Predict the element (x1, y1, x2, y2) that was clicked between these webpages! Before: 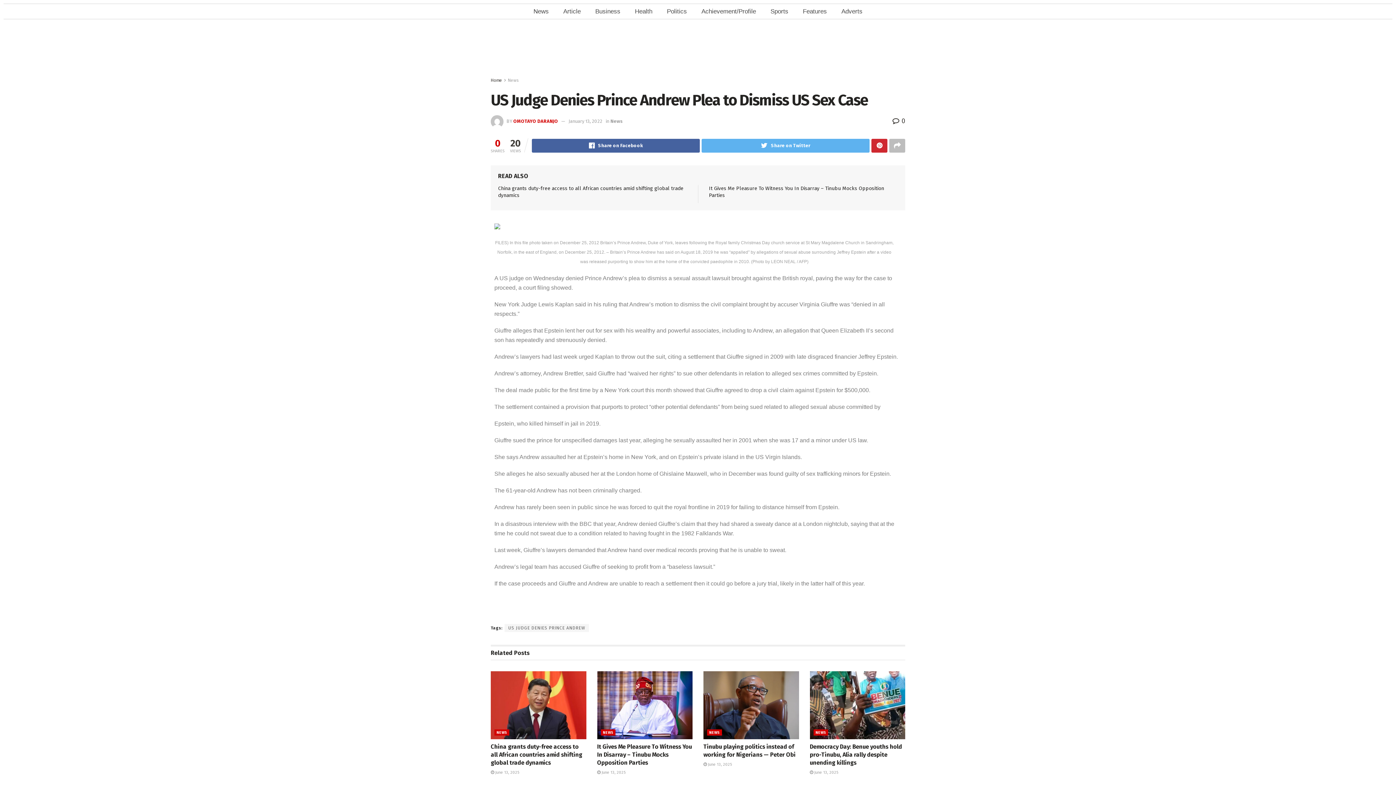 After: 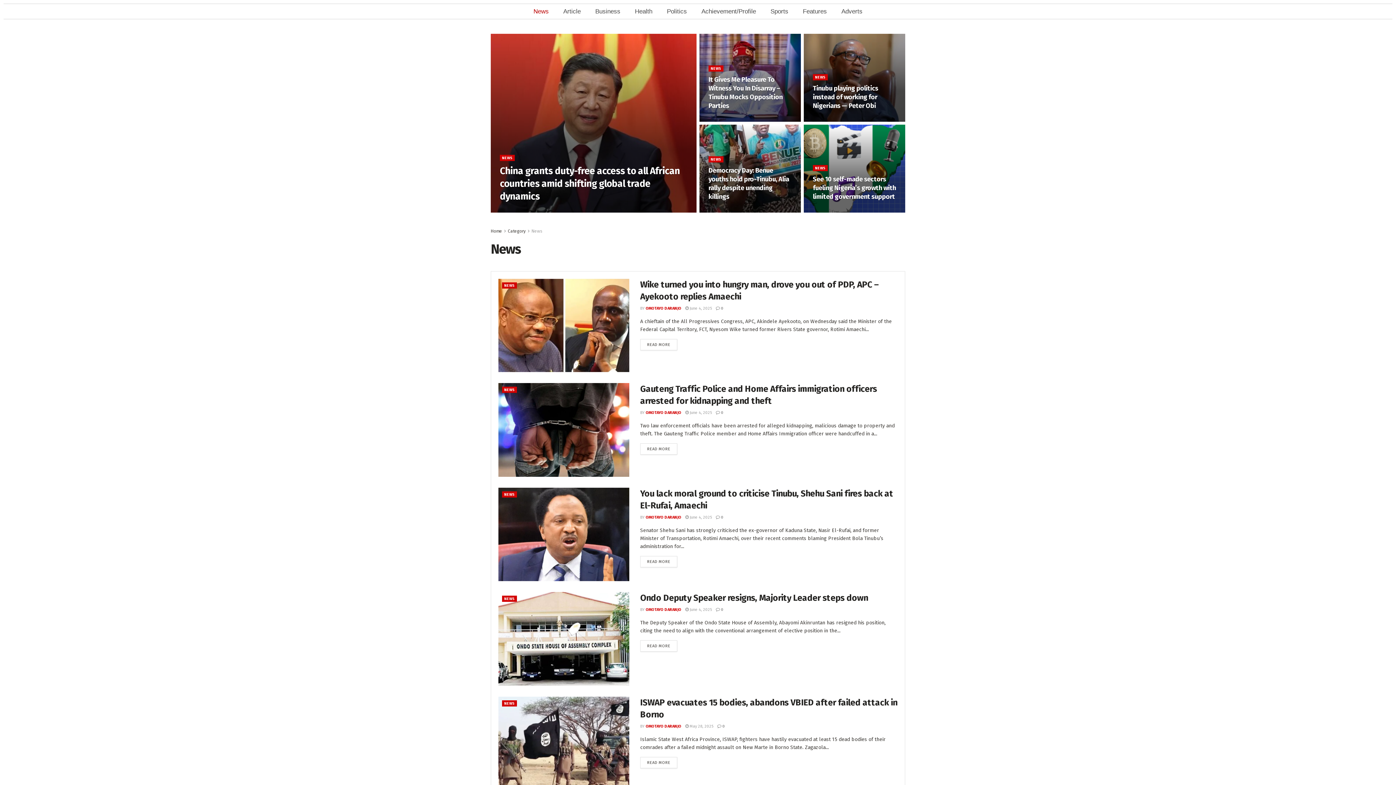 Action: bbox: (610, 118, 622, 123) label: News